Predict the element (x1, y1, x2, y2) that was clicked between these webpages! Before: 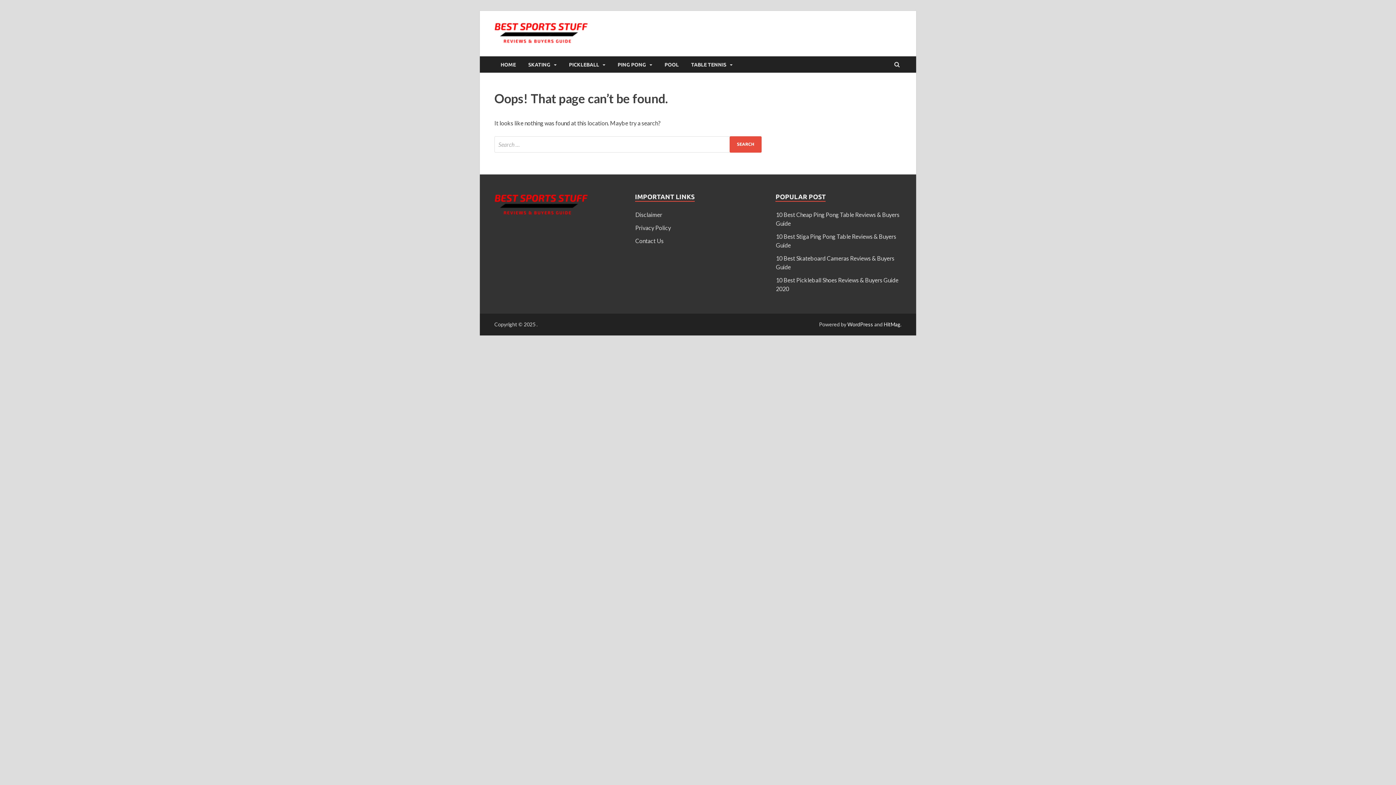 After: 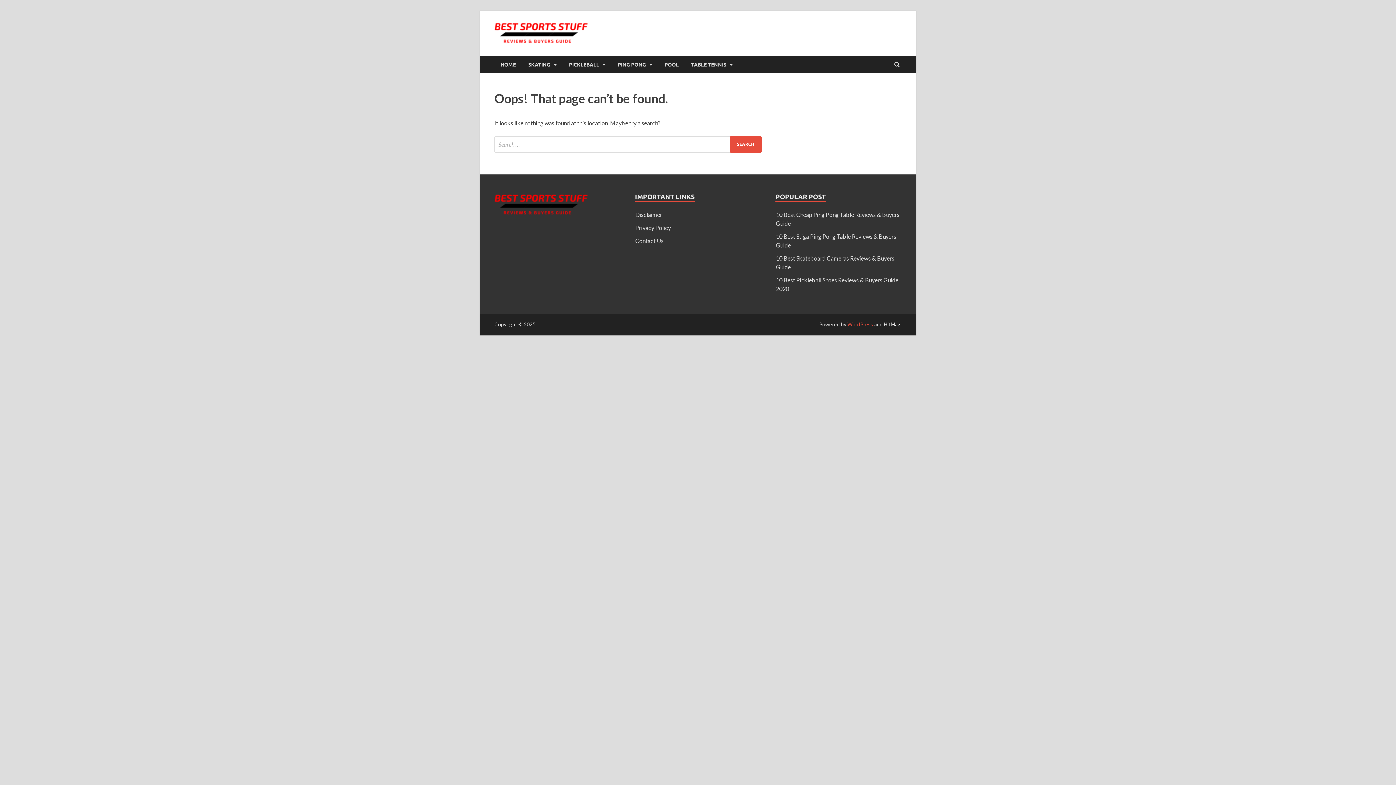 Action: bbox: (847, 321, 873, 327) label: WordPress